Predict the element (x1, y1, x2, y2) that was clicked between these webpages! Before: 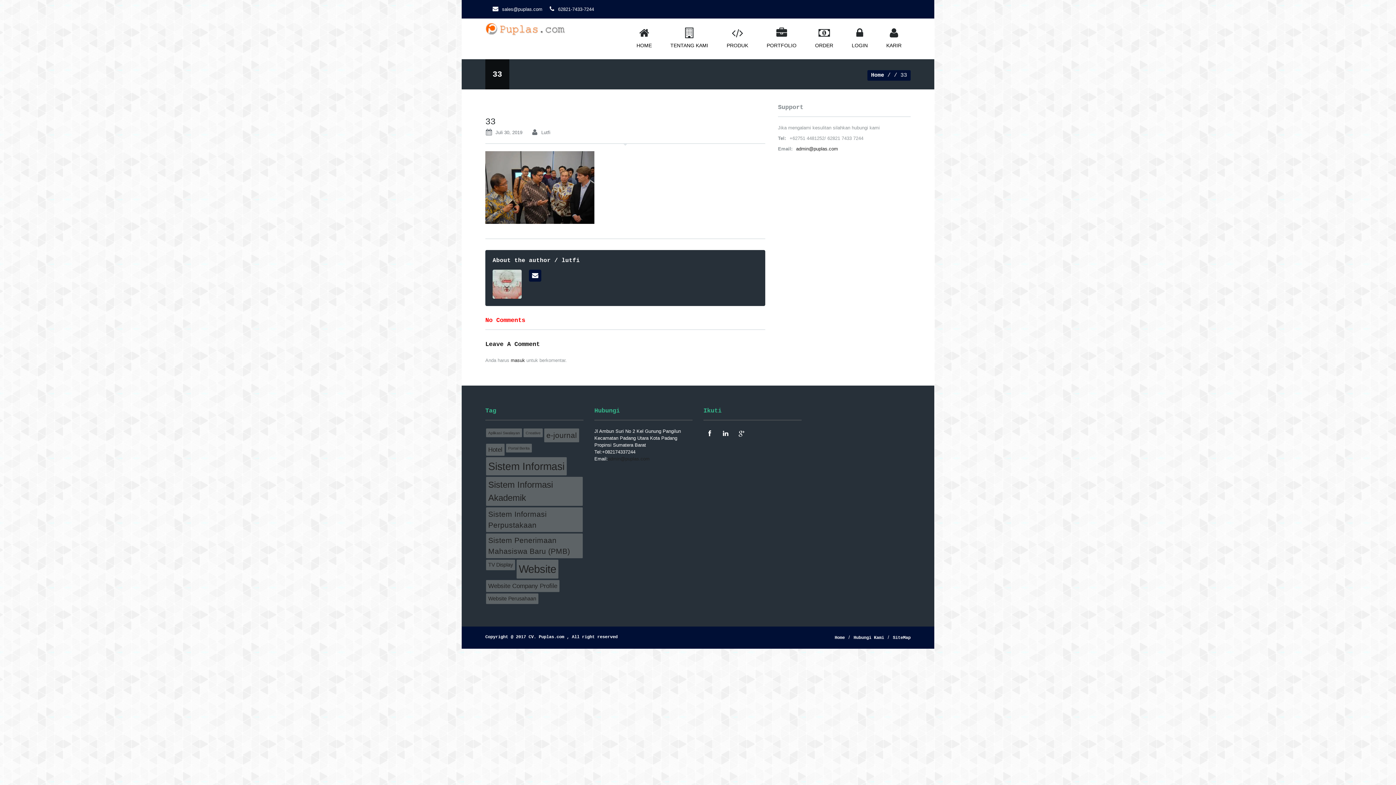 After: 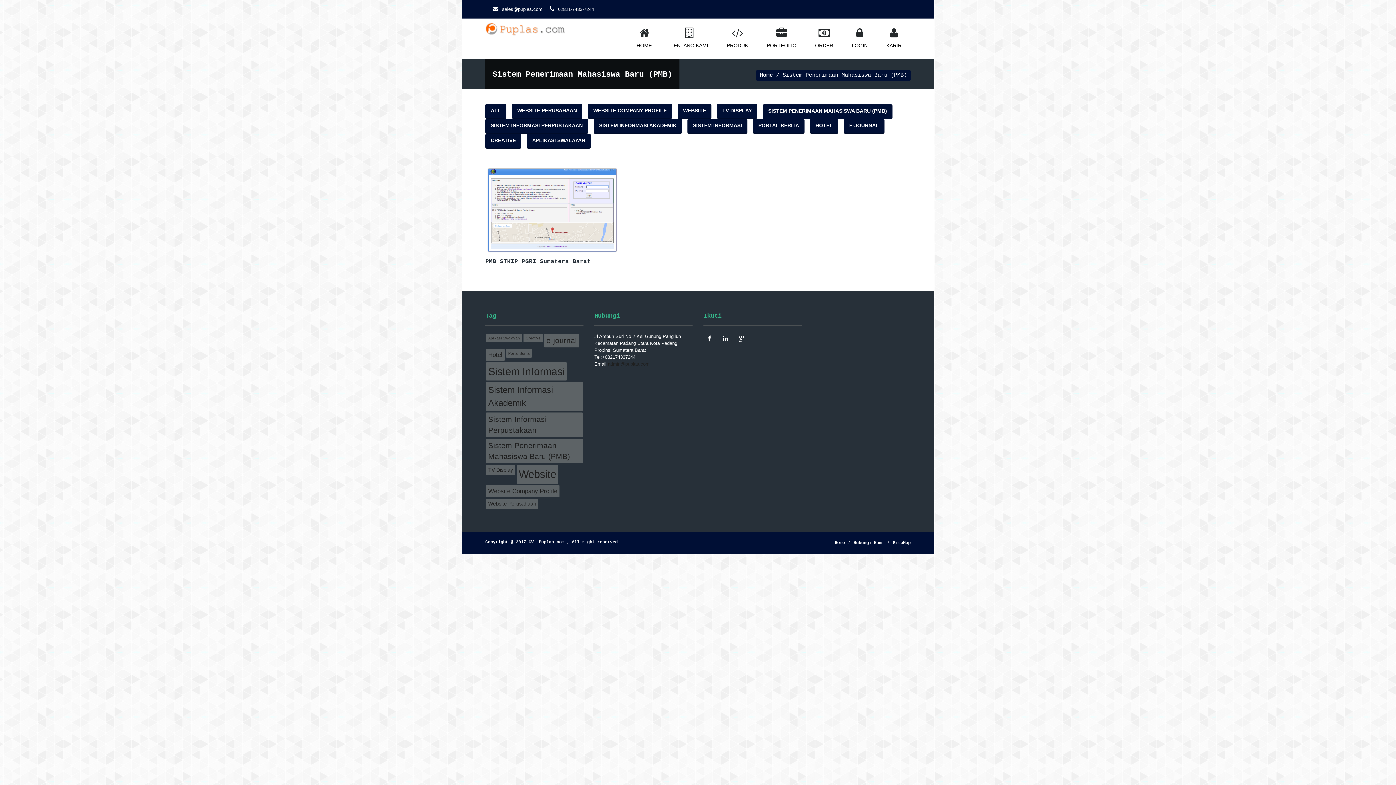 Action: label: Sistem Penerimaan Mahasiswa Baru (PMB) (5 item) bbox: (486, 533, 582, 558)